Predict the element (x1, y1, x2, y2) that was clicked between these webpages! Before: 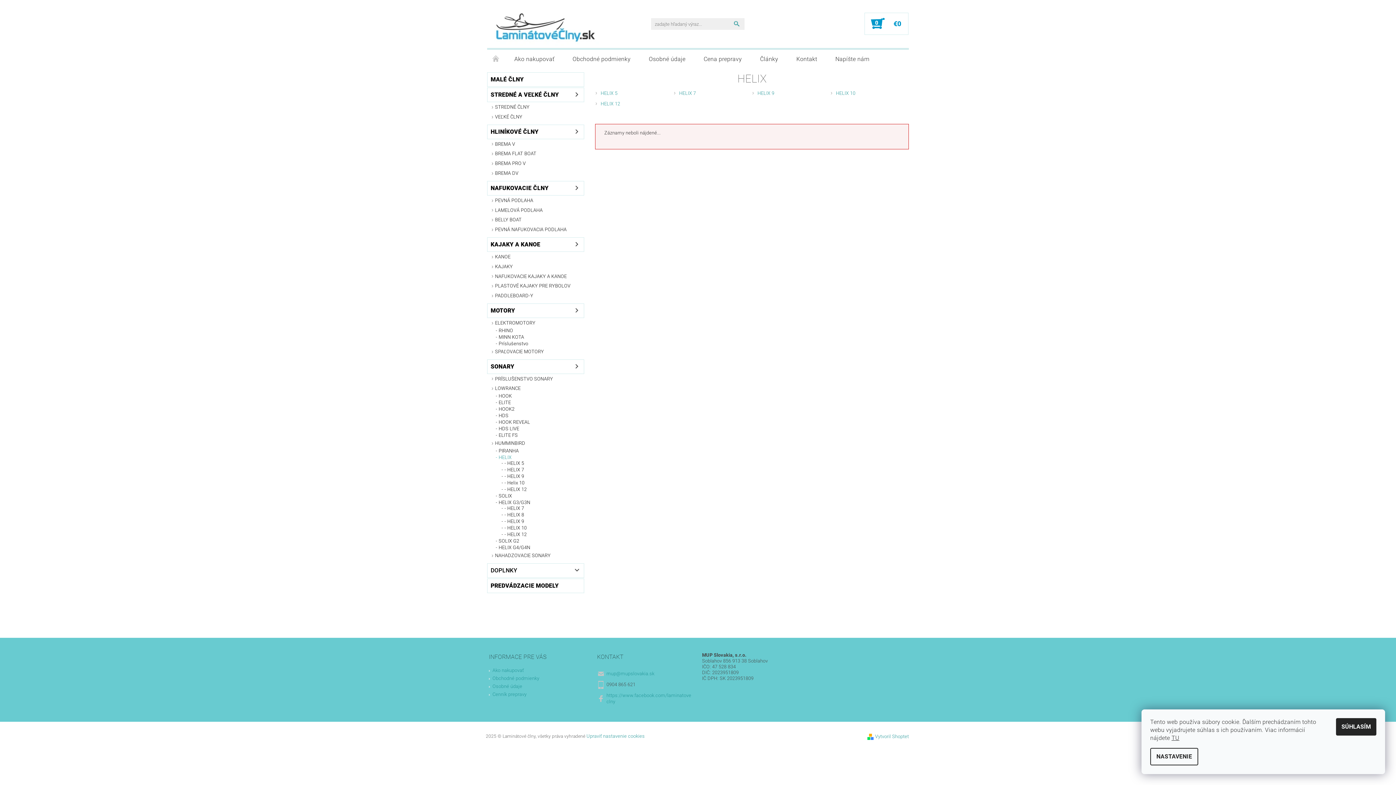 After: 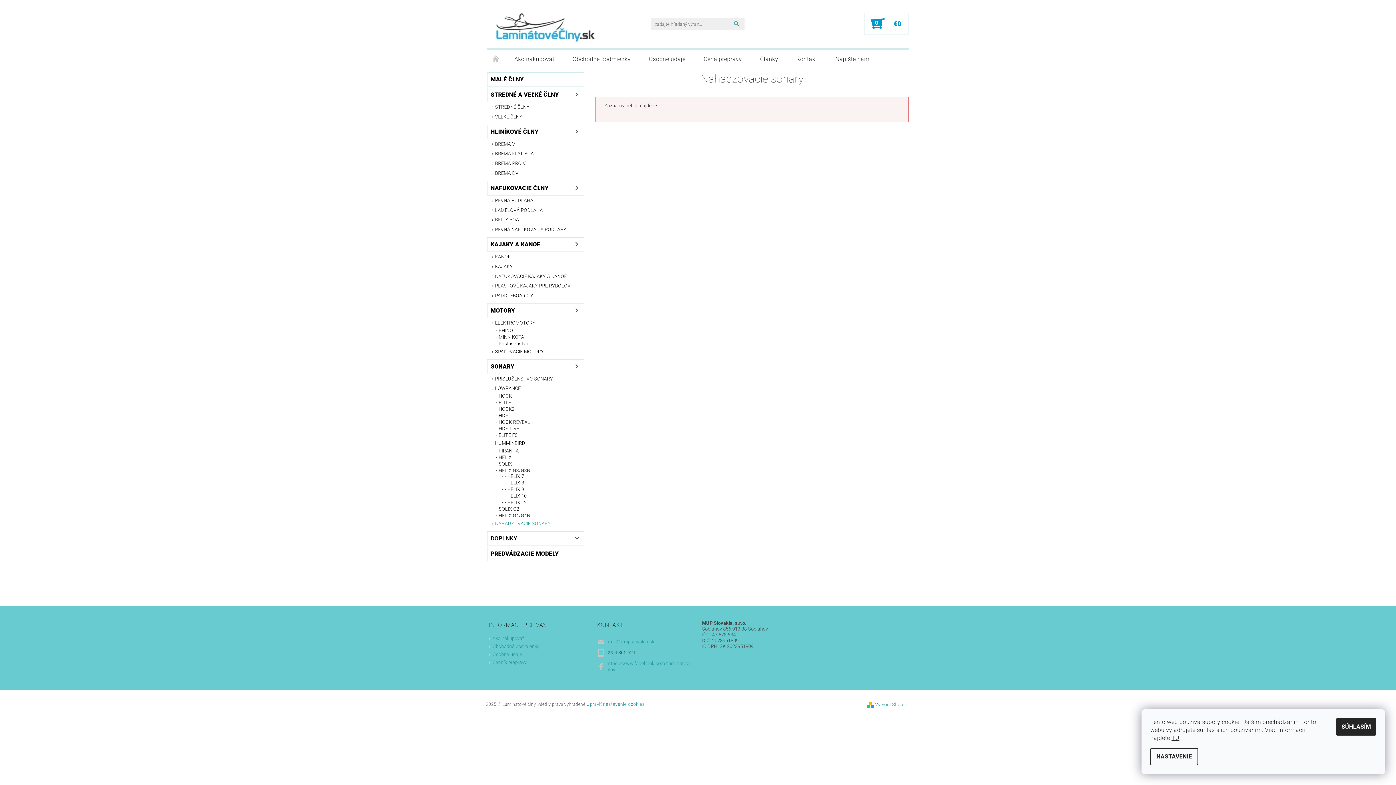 Action: bbox: (487, 551, 584, 560) label: NAHADZOVACIE SONARY